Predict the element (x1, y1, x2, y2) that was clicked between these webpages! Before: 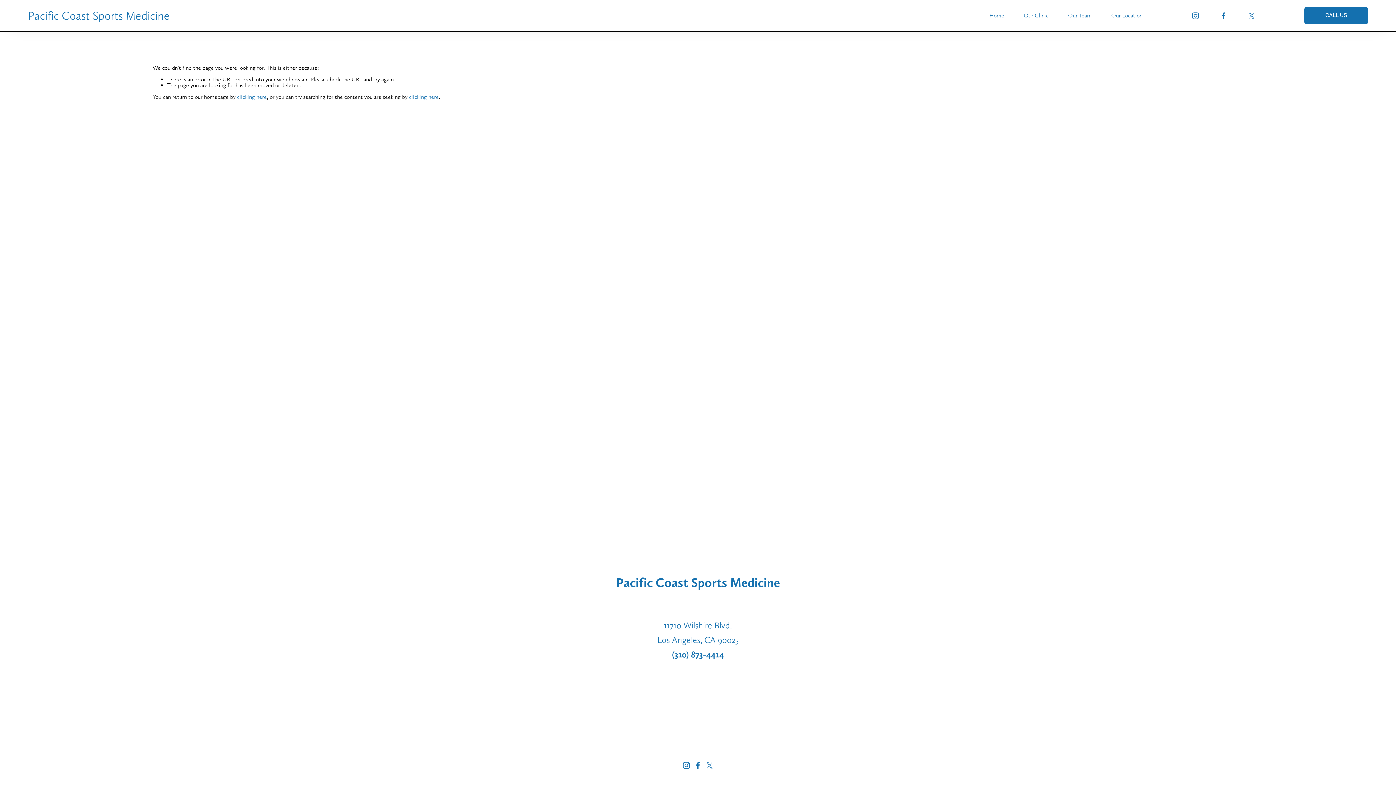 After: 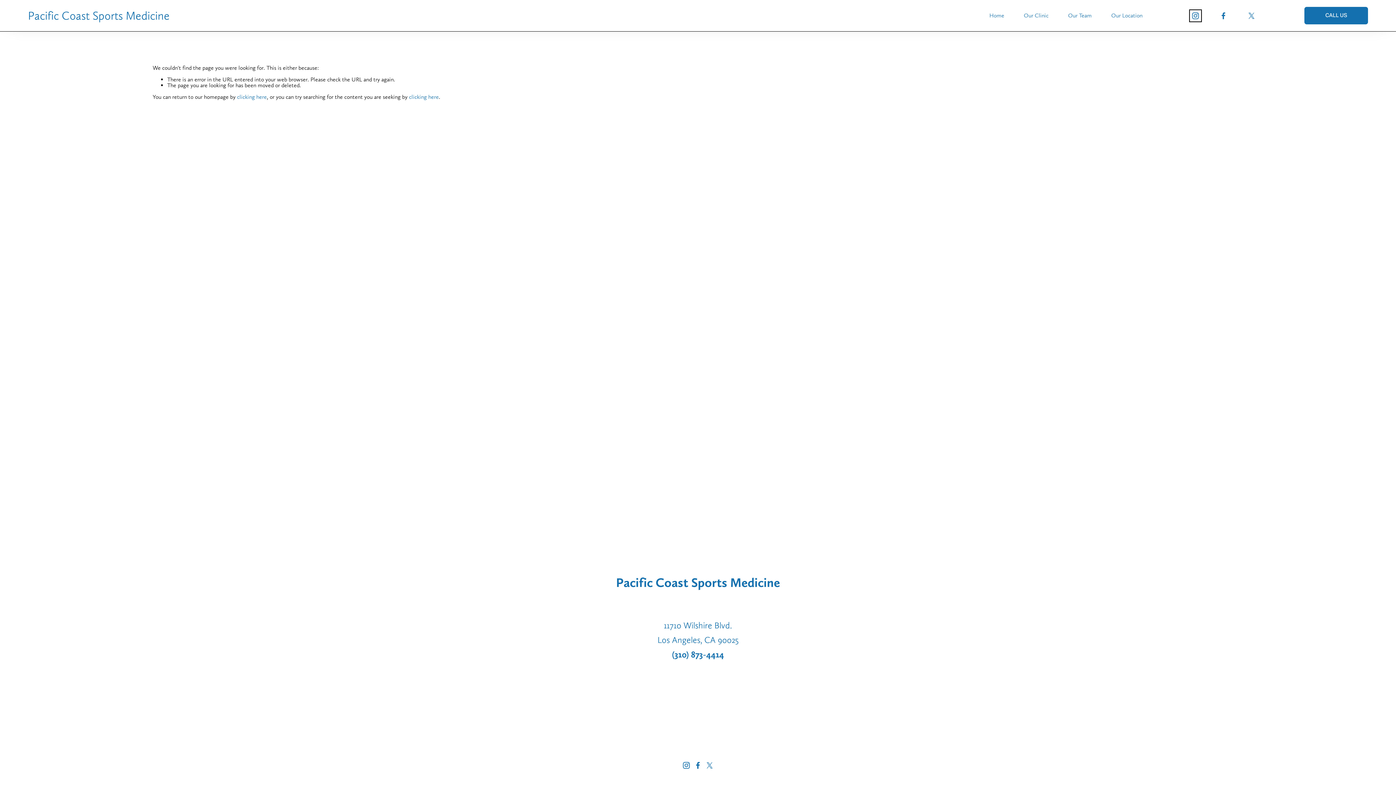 Action: bbox: (1191, 11, 1200, 19) label: Instagram